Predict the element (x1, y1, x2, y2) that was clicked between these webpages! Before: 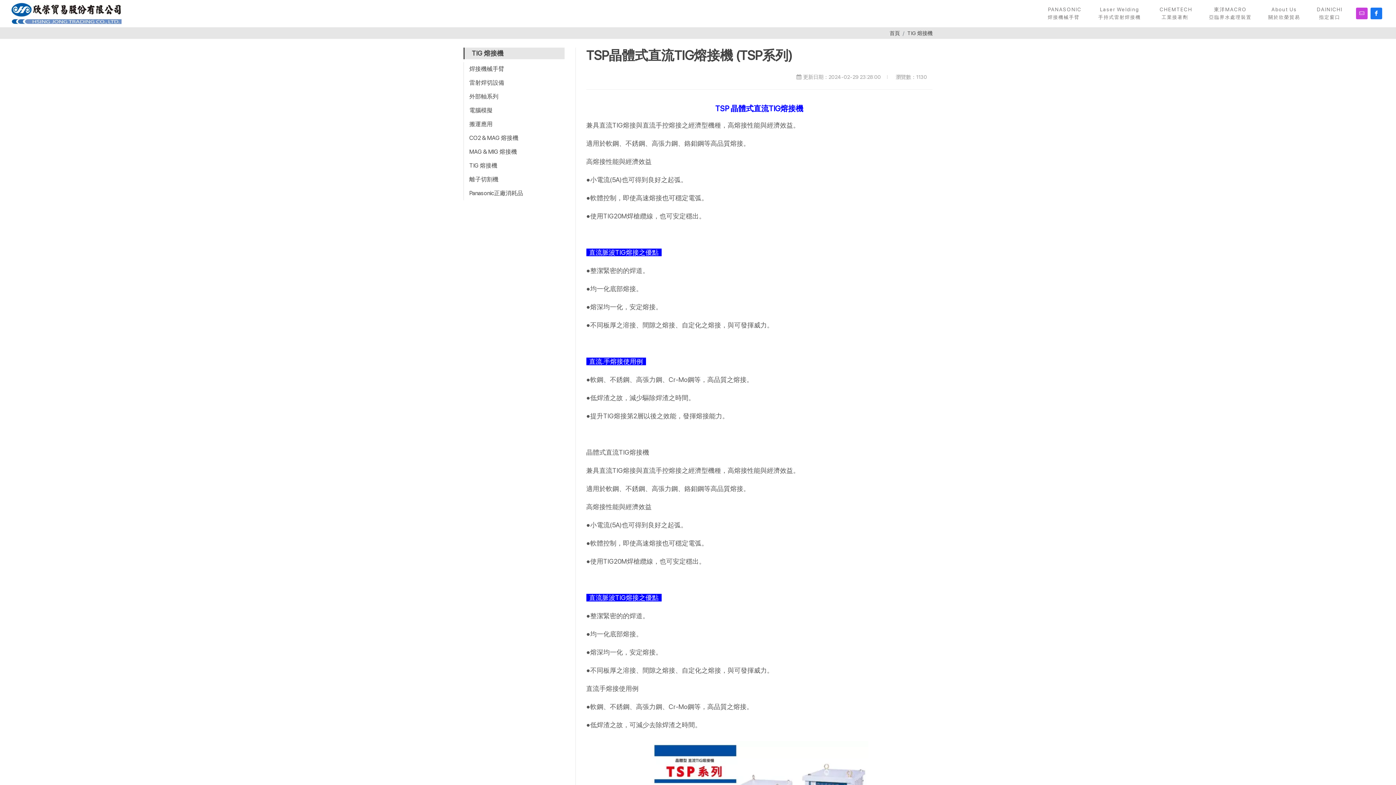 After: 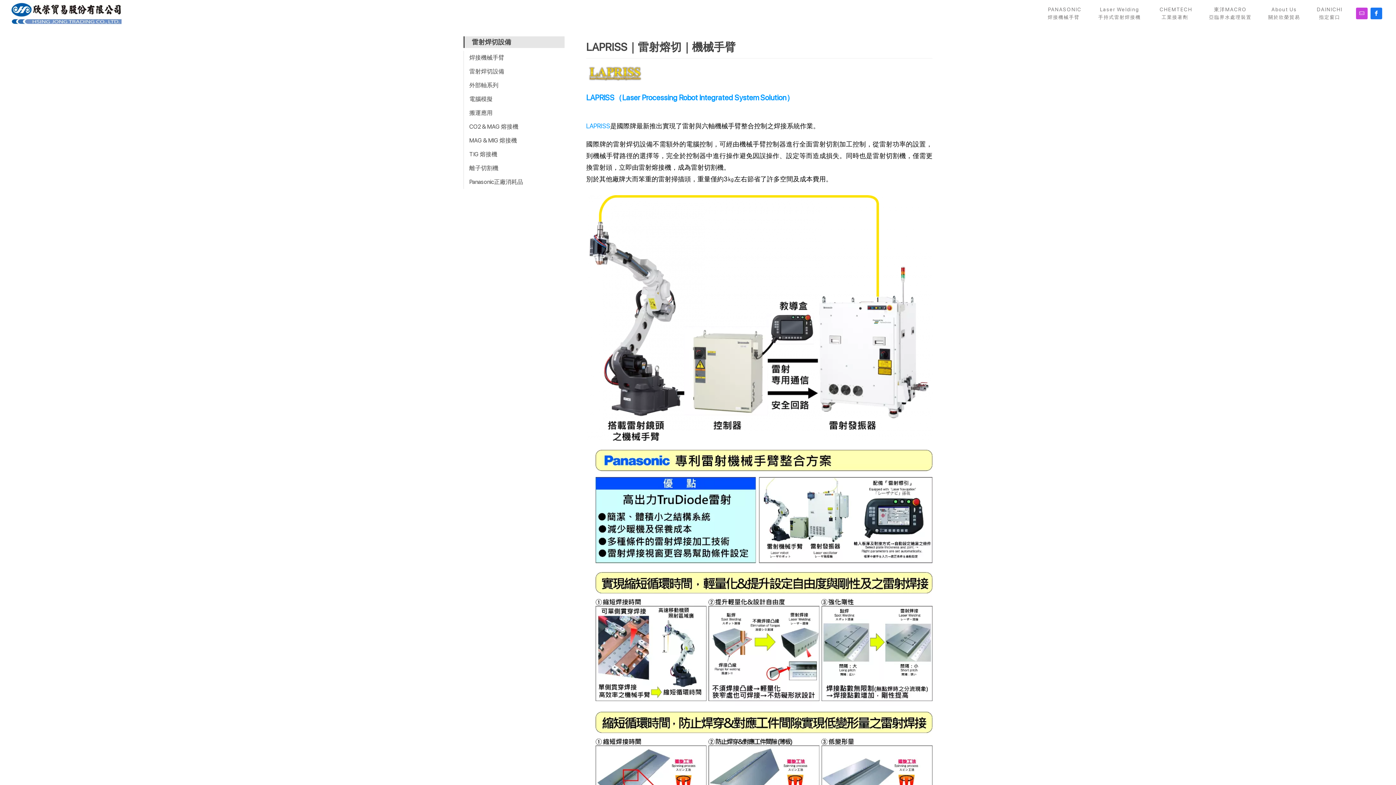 Action: label: 雷射焊切設備 bbox: (463, 76, 564, 89)